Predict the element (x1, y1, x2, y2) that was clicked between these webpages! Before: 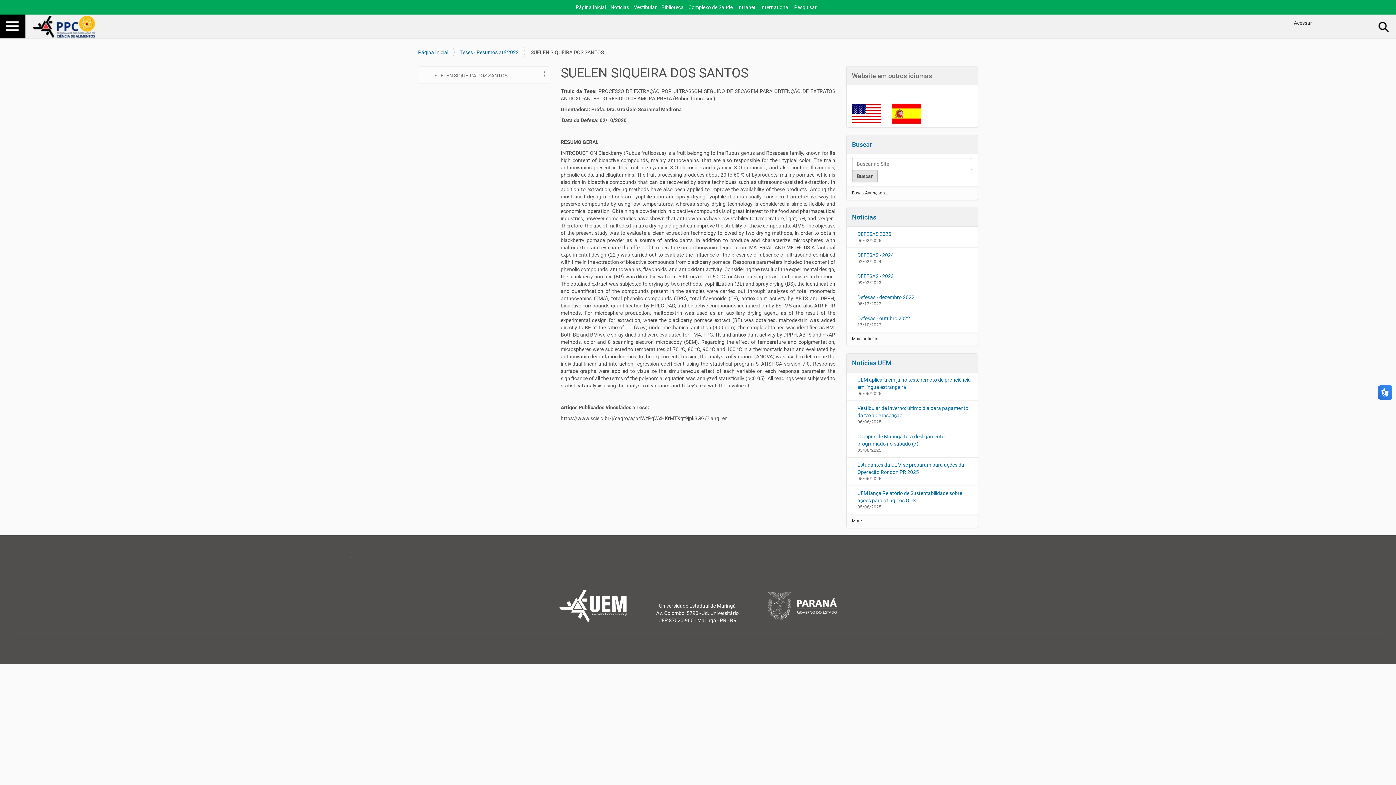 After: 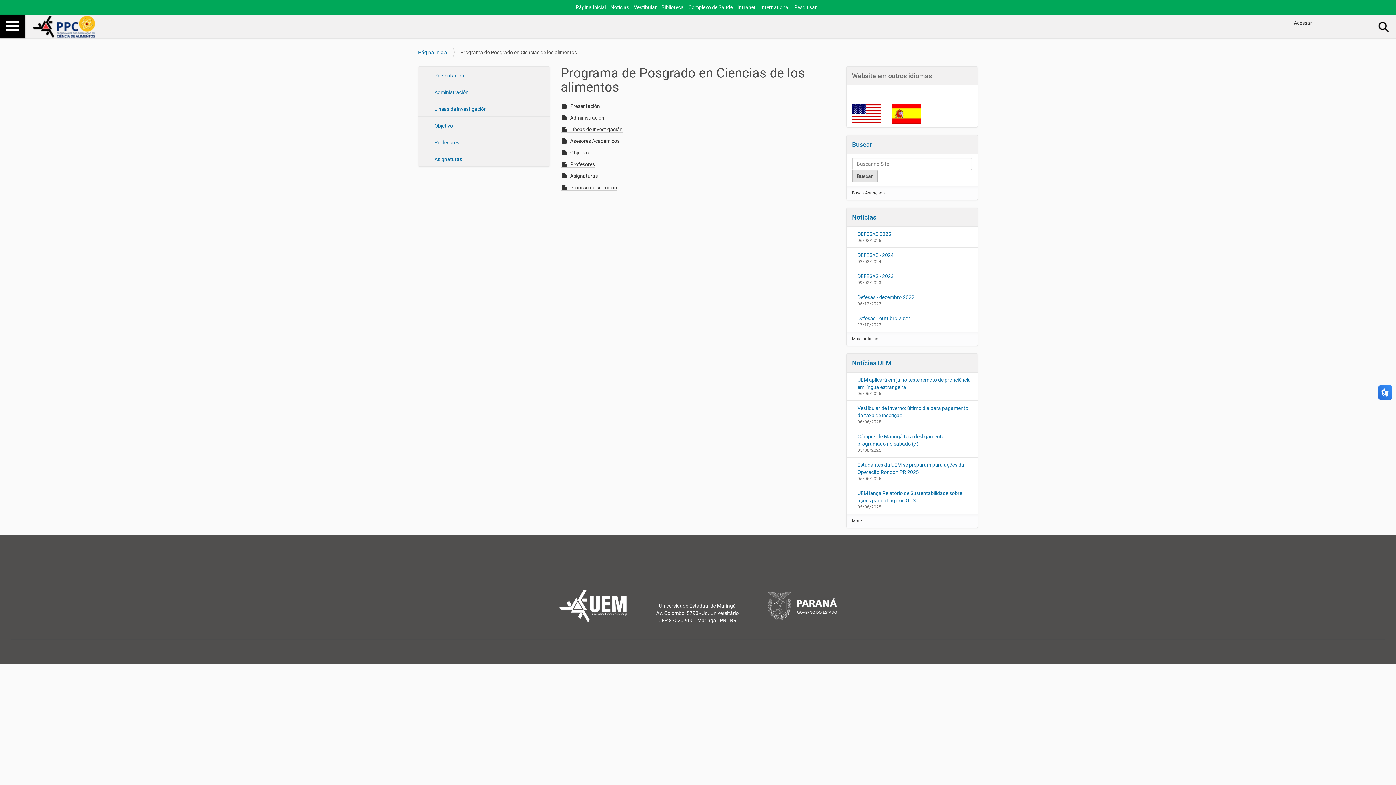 Action: bbox: (892, 110, 920, 116)